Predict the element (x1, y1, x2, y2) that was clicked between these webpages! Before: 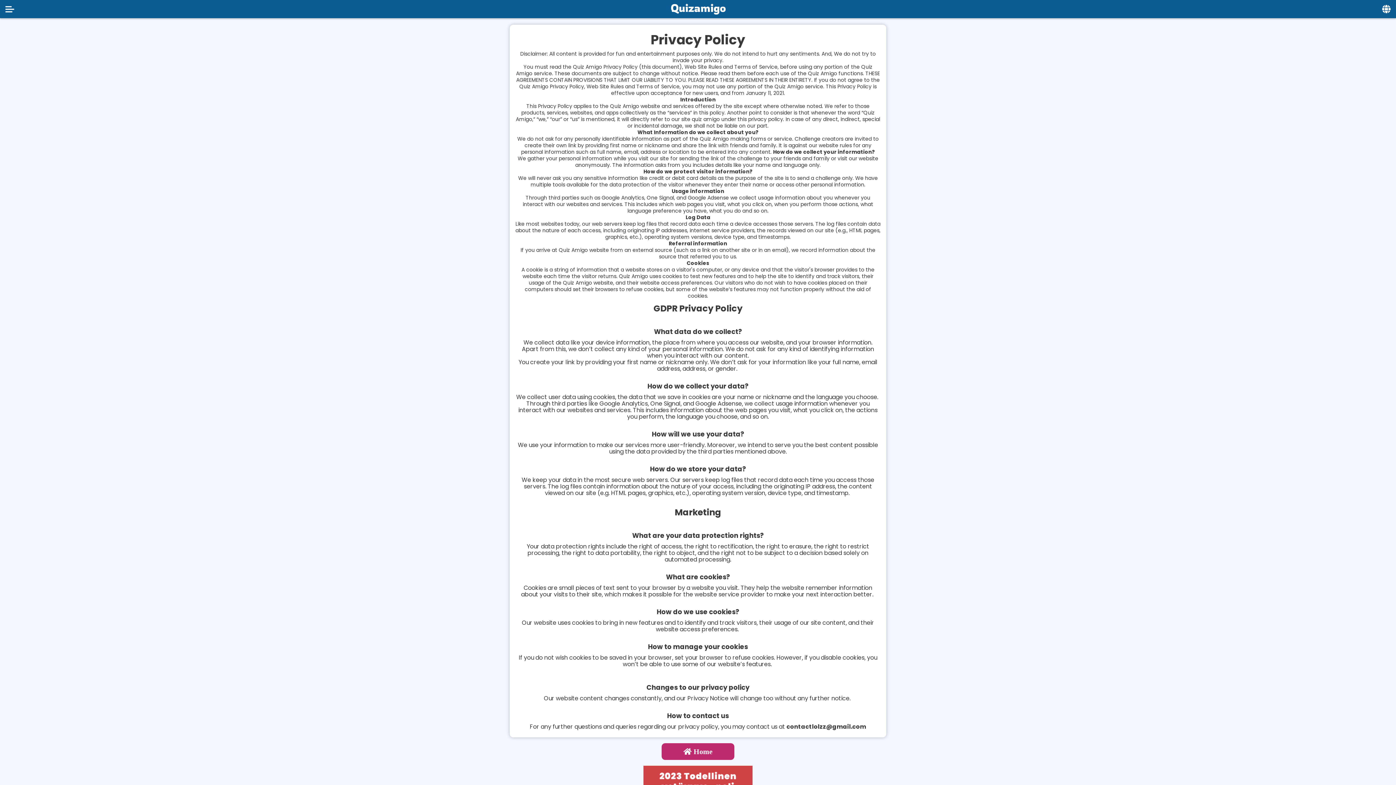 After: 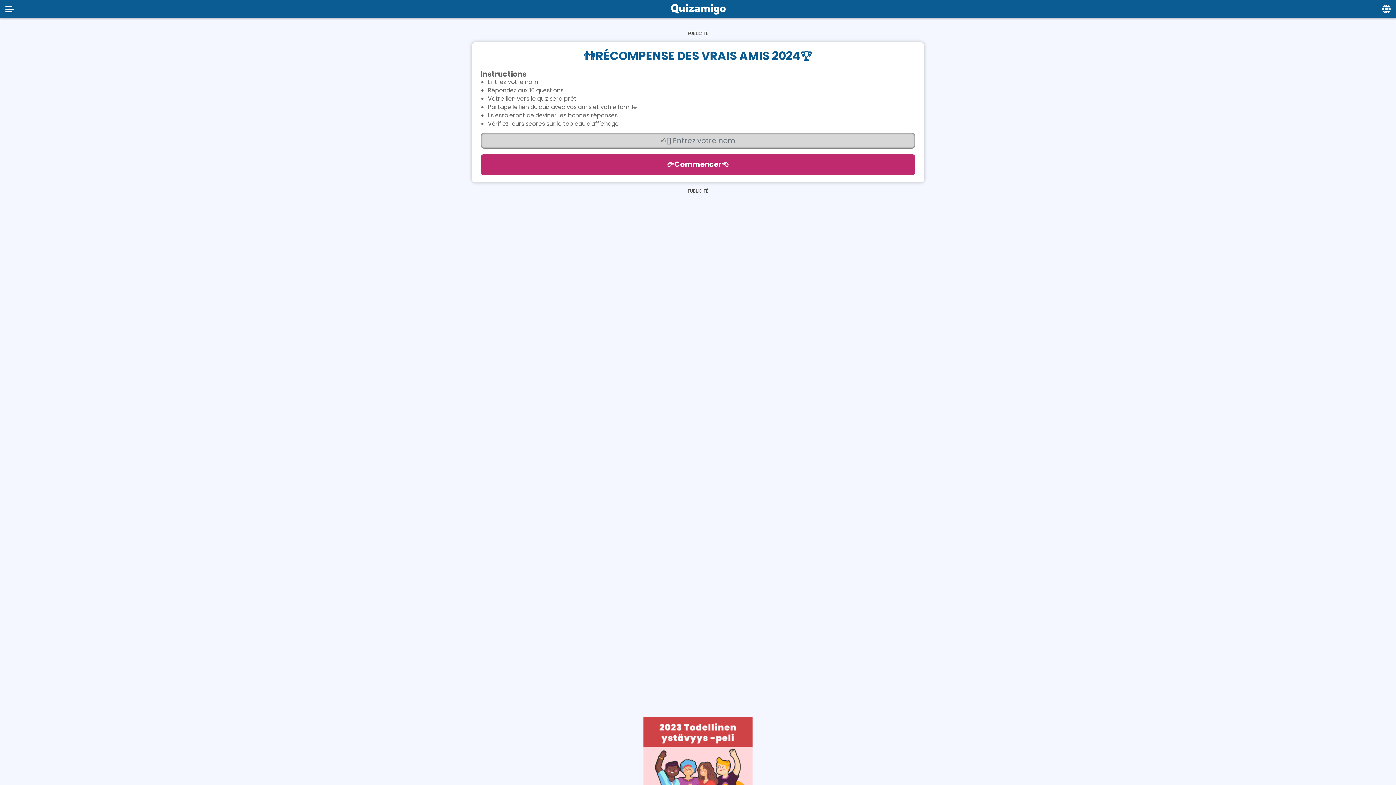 Action: bbox: (671, 2, 725, 14)